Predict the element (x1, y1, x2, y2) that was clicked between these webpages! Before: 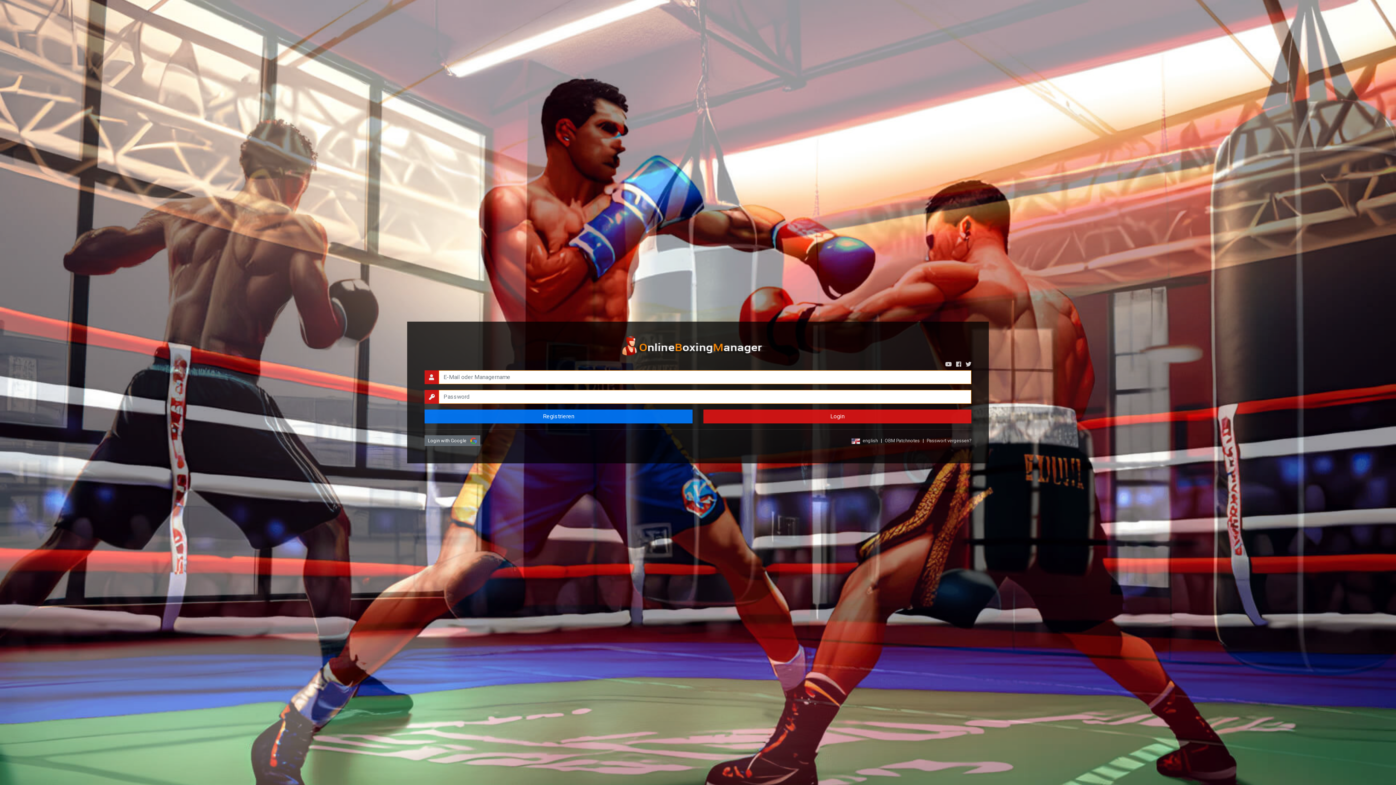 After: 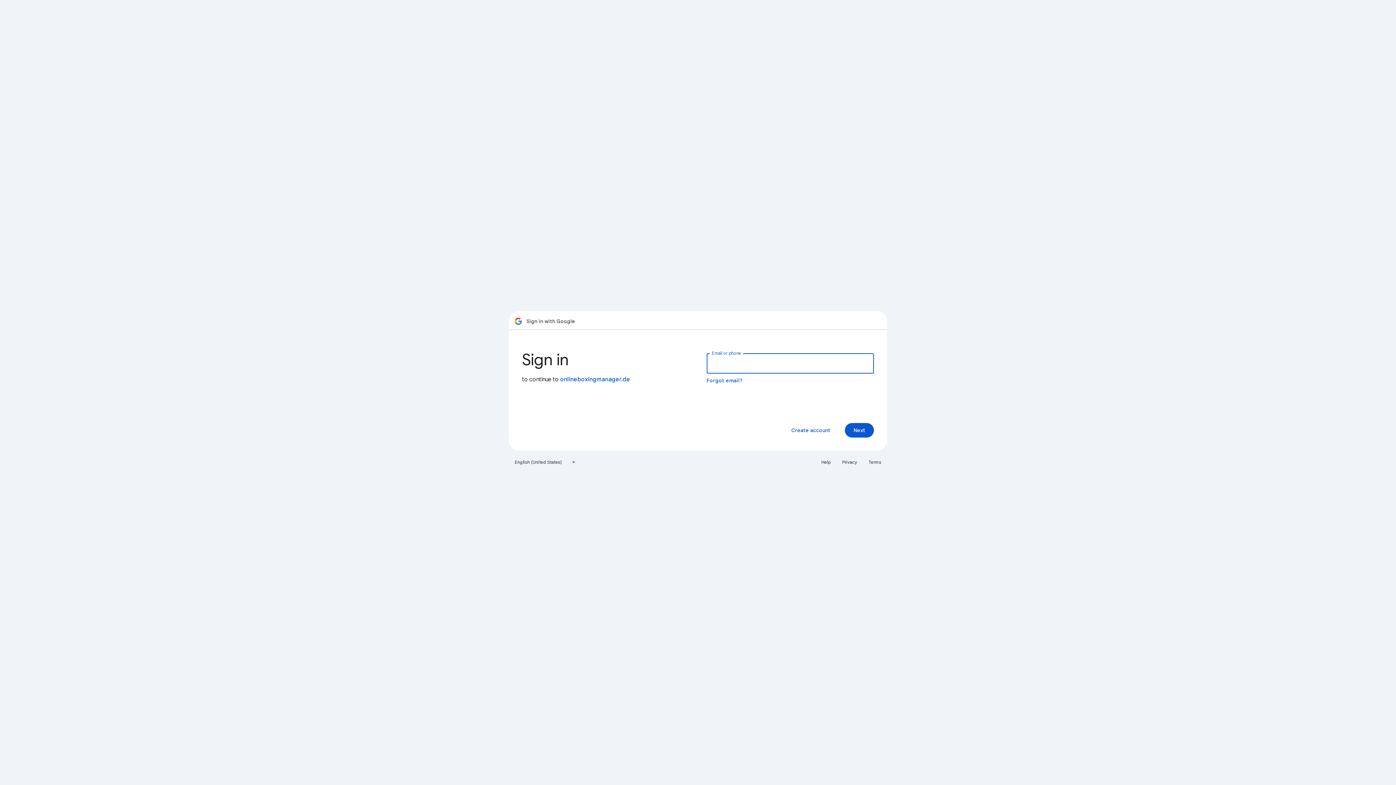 Action: label: Login with Google  bbox: (424, 435, 480, 446)